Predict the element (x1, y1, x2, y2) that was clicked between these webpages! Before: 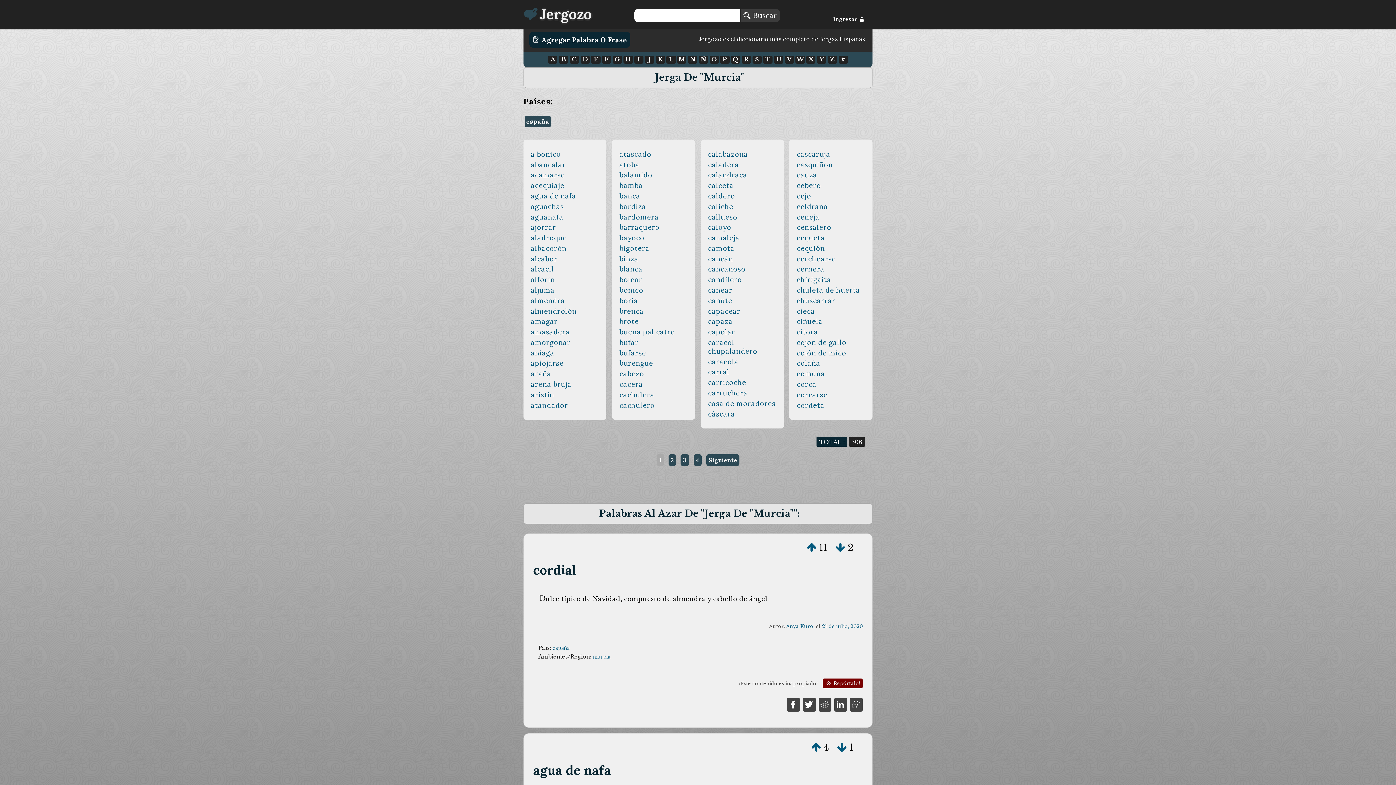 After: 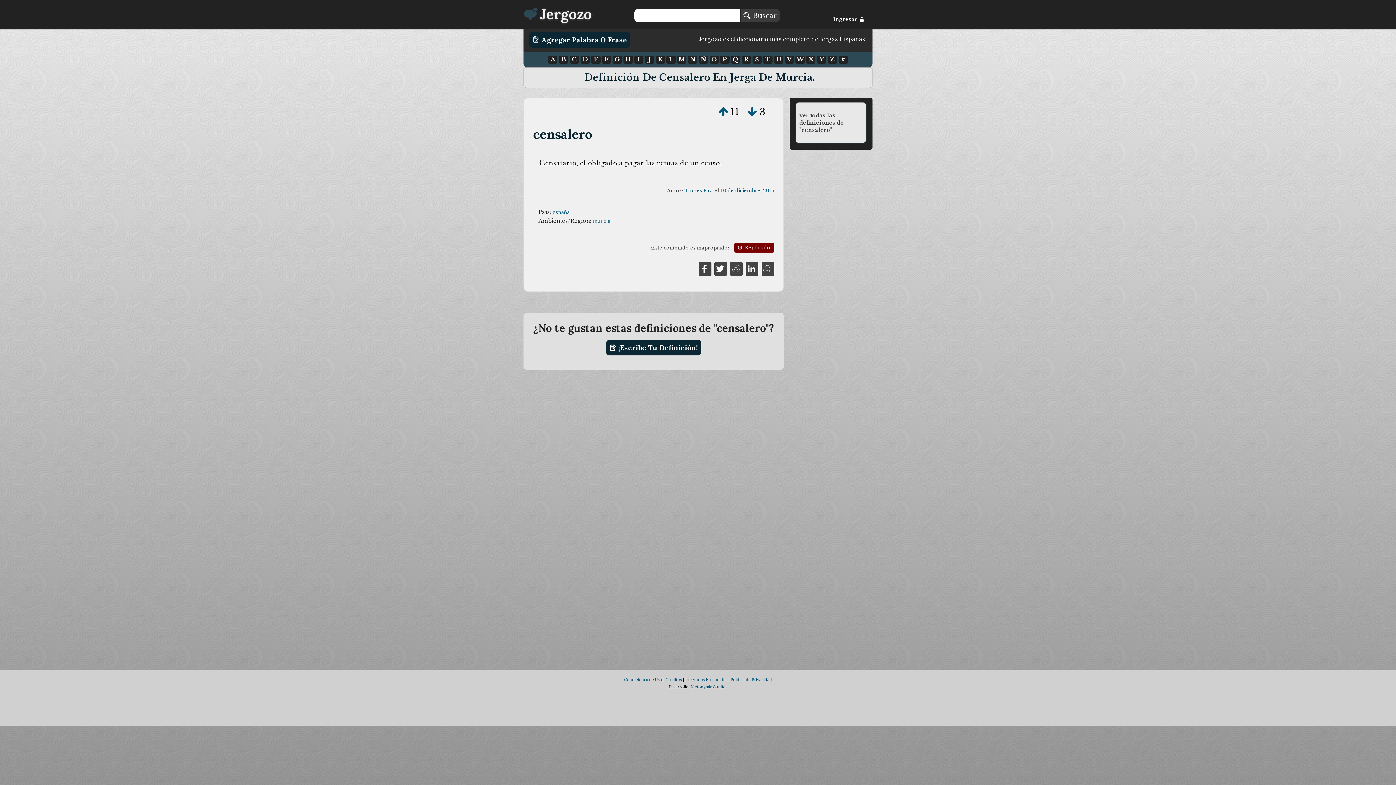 Action: label: censalero bbox: (796, 223, 831, 231)